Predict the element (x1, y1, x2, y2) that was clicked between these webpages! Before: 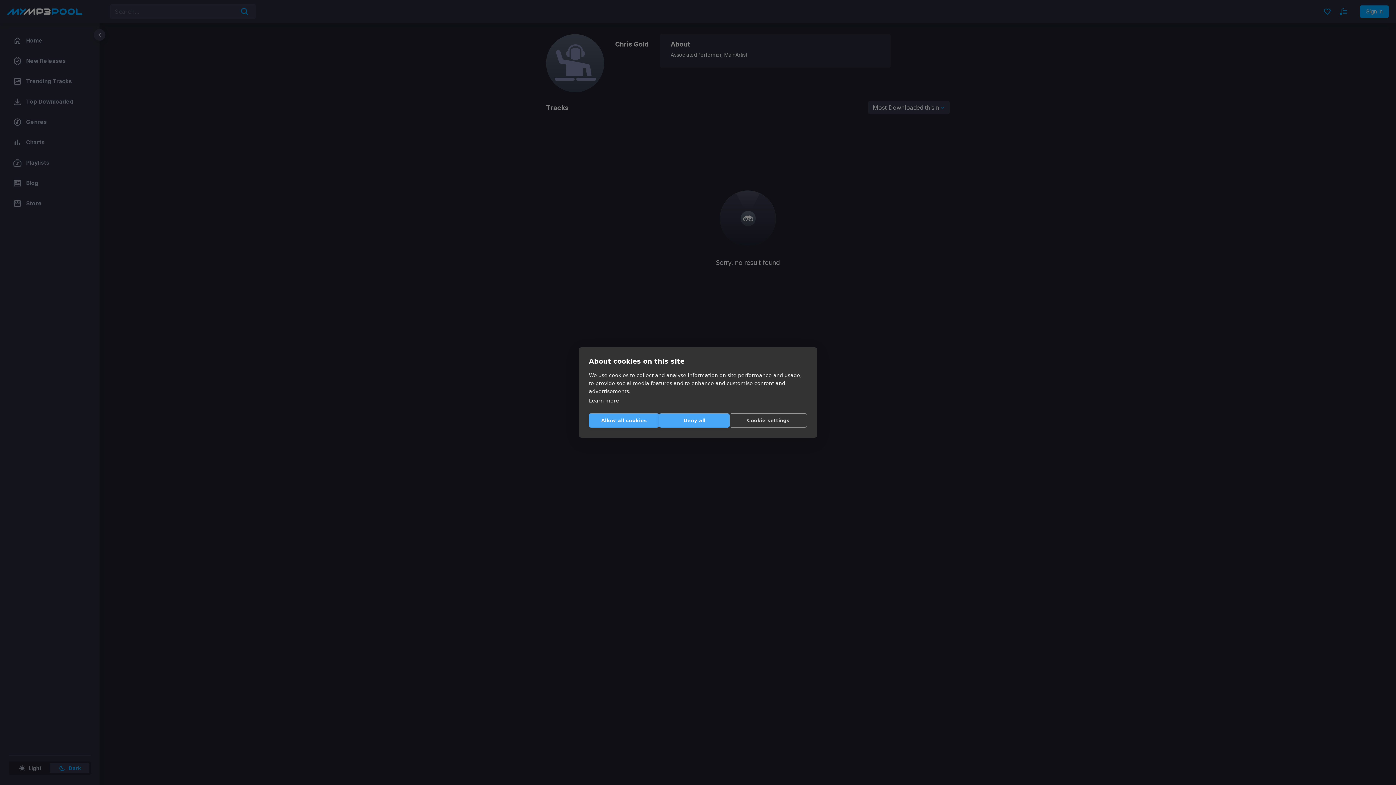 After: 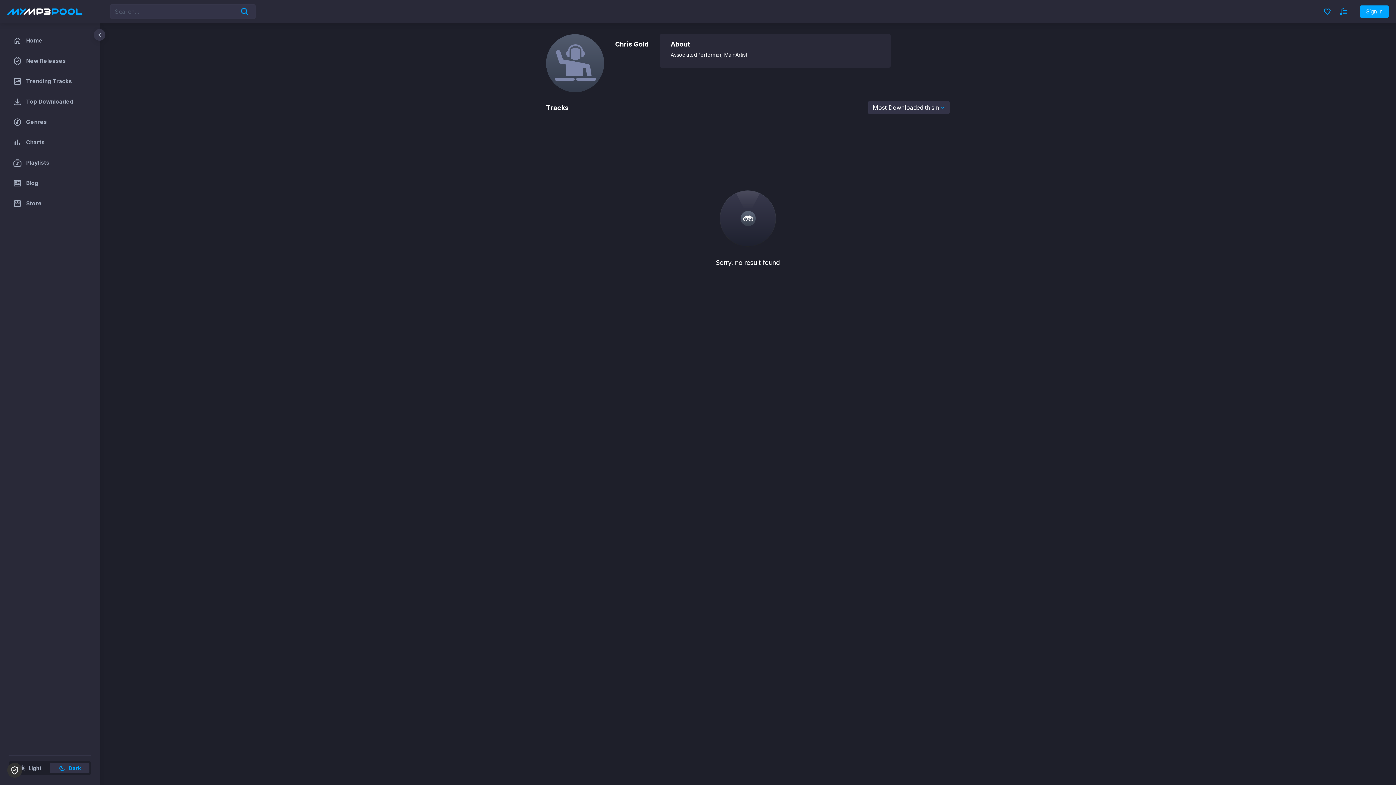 Action: label: Allow all cookies bbox: (589, 413, 659, 427)